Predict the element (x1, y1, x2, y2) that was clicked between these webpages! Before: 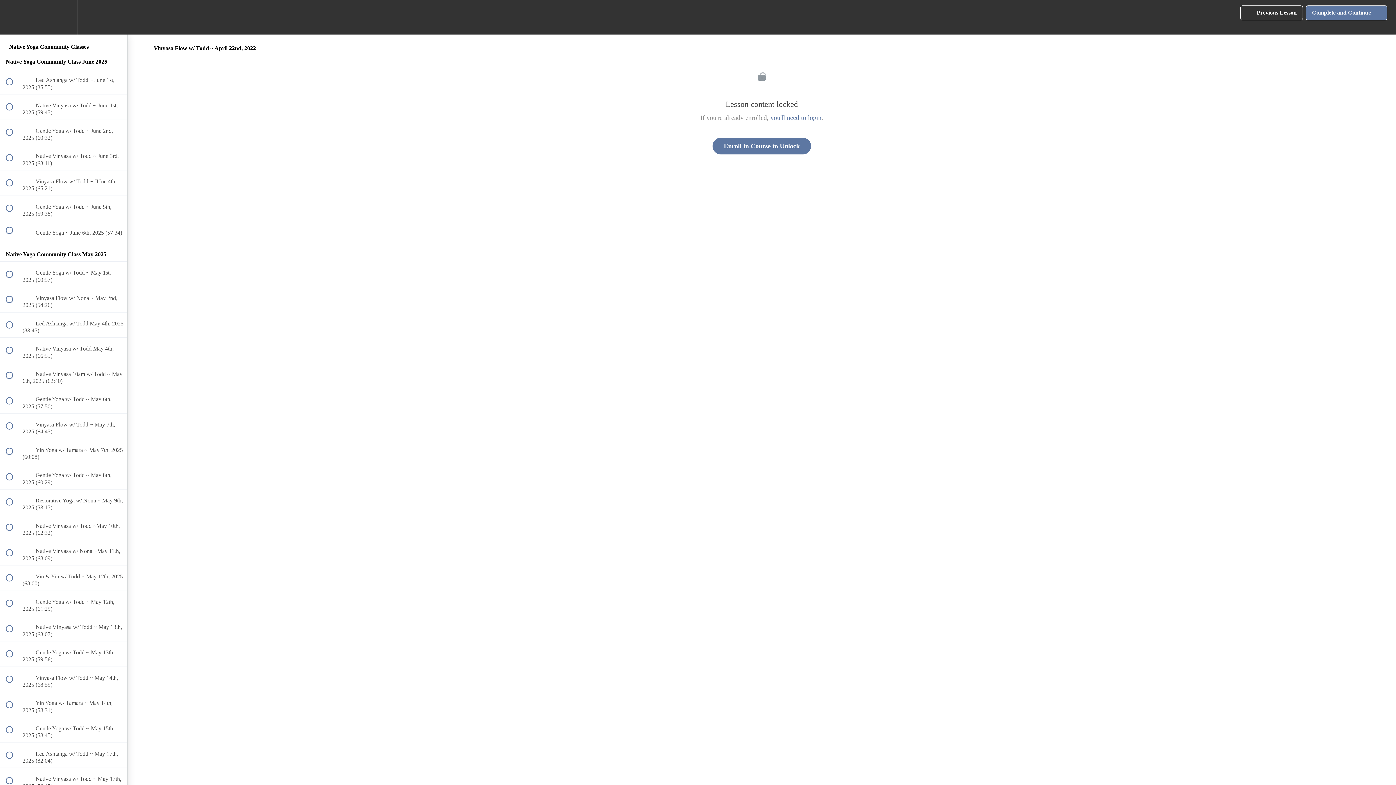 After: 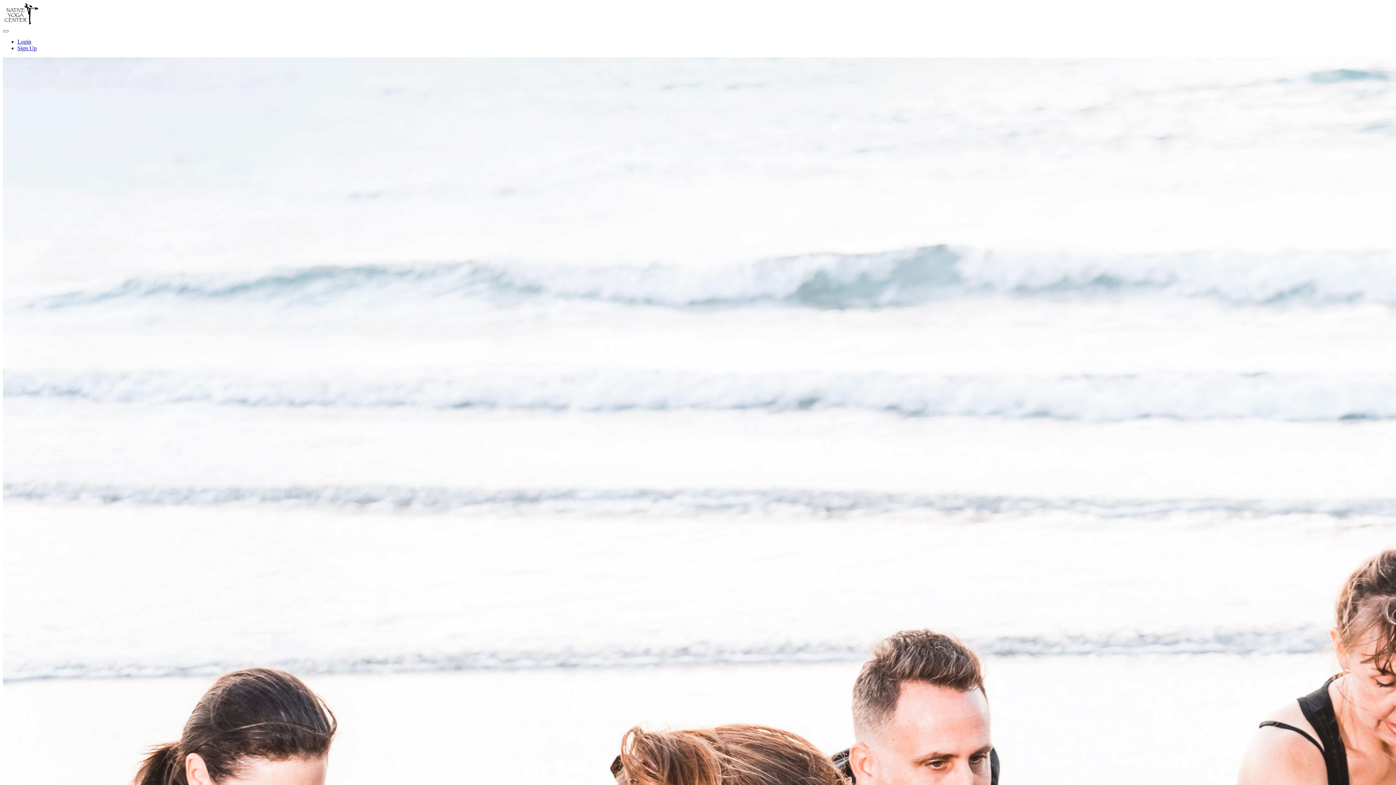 Action: bbox: (712, 137, 811, 154) label: Enroll in Course to Unlock